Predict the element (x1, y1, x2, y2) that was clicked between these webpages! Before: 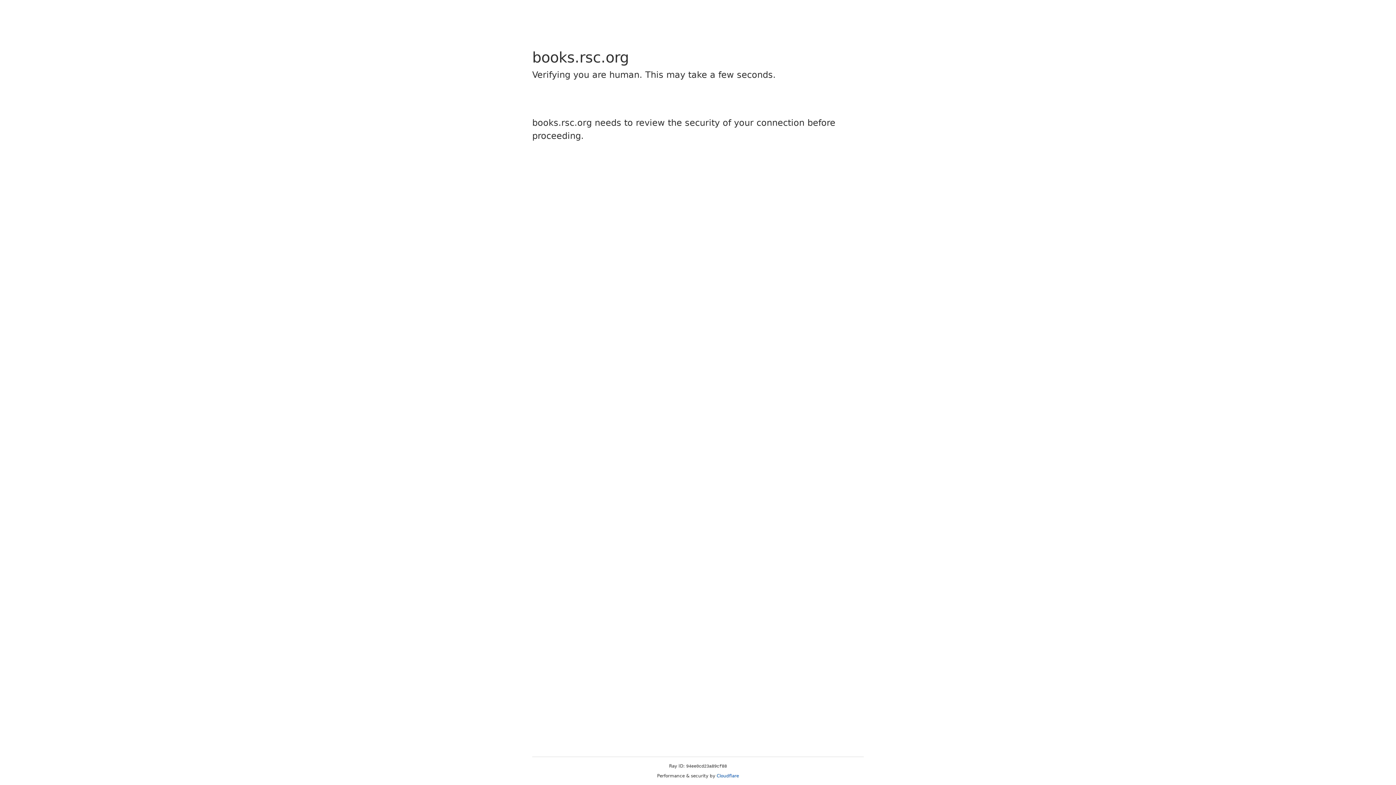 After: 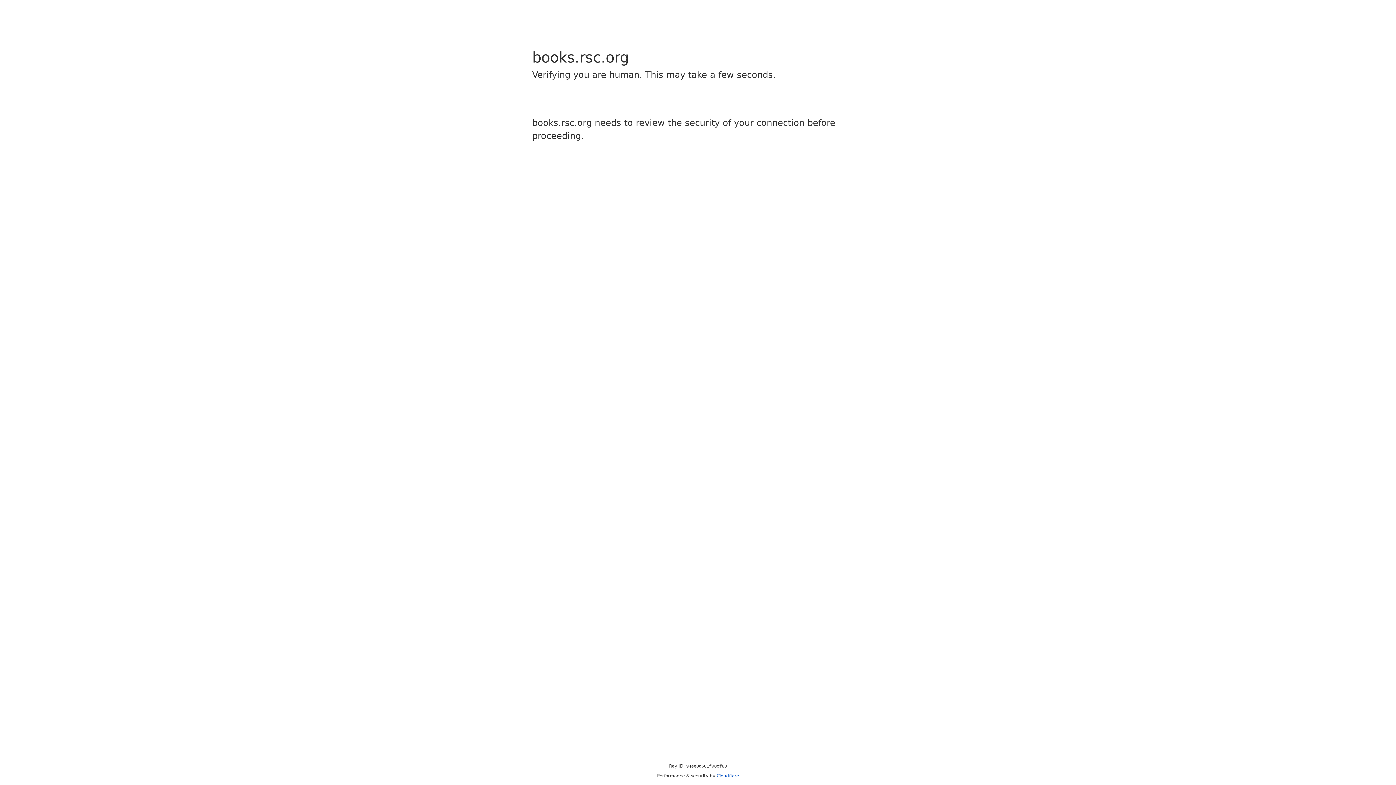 Action: label: Cloudflare bbox: (716, 773, 739, 778)